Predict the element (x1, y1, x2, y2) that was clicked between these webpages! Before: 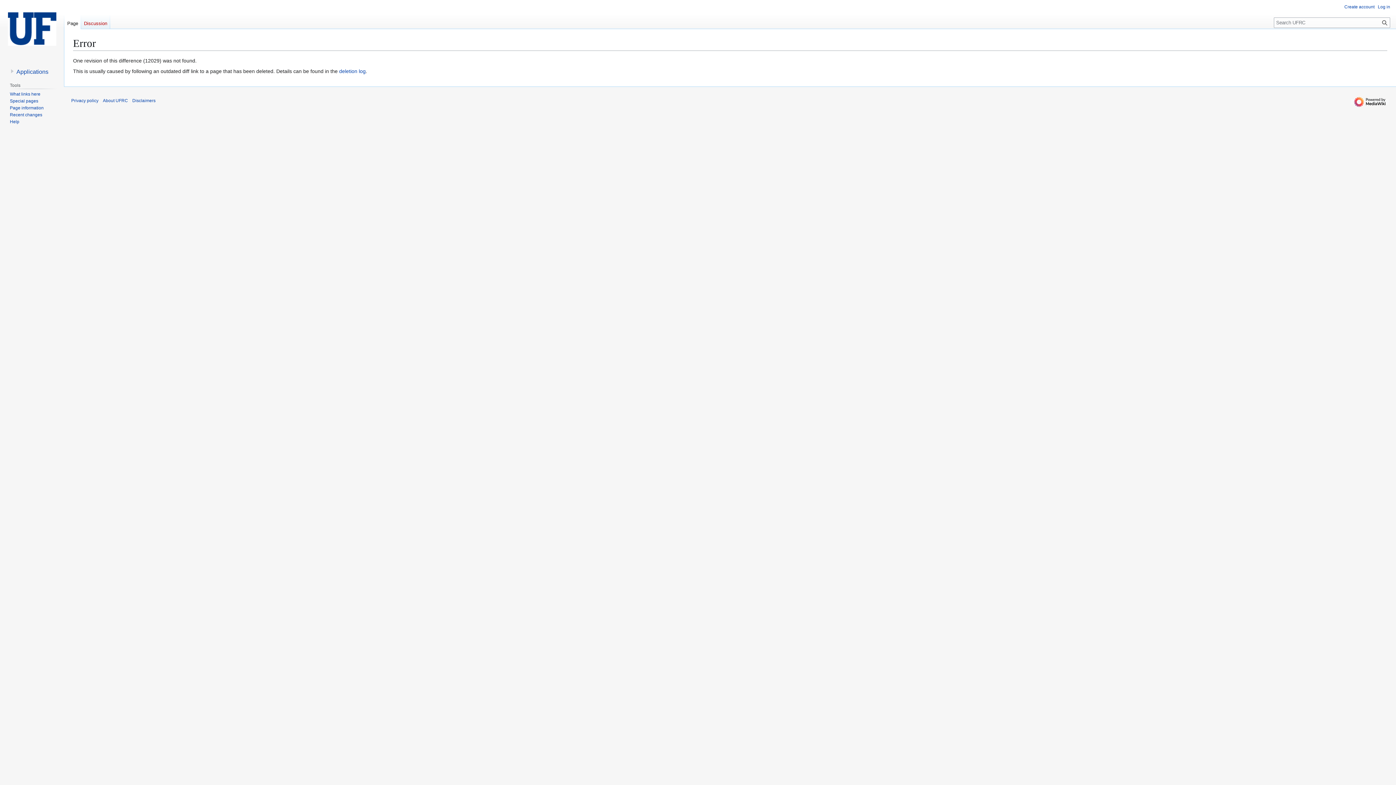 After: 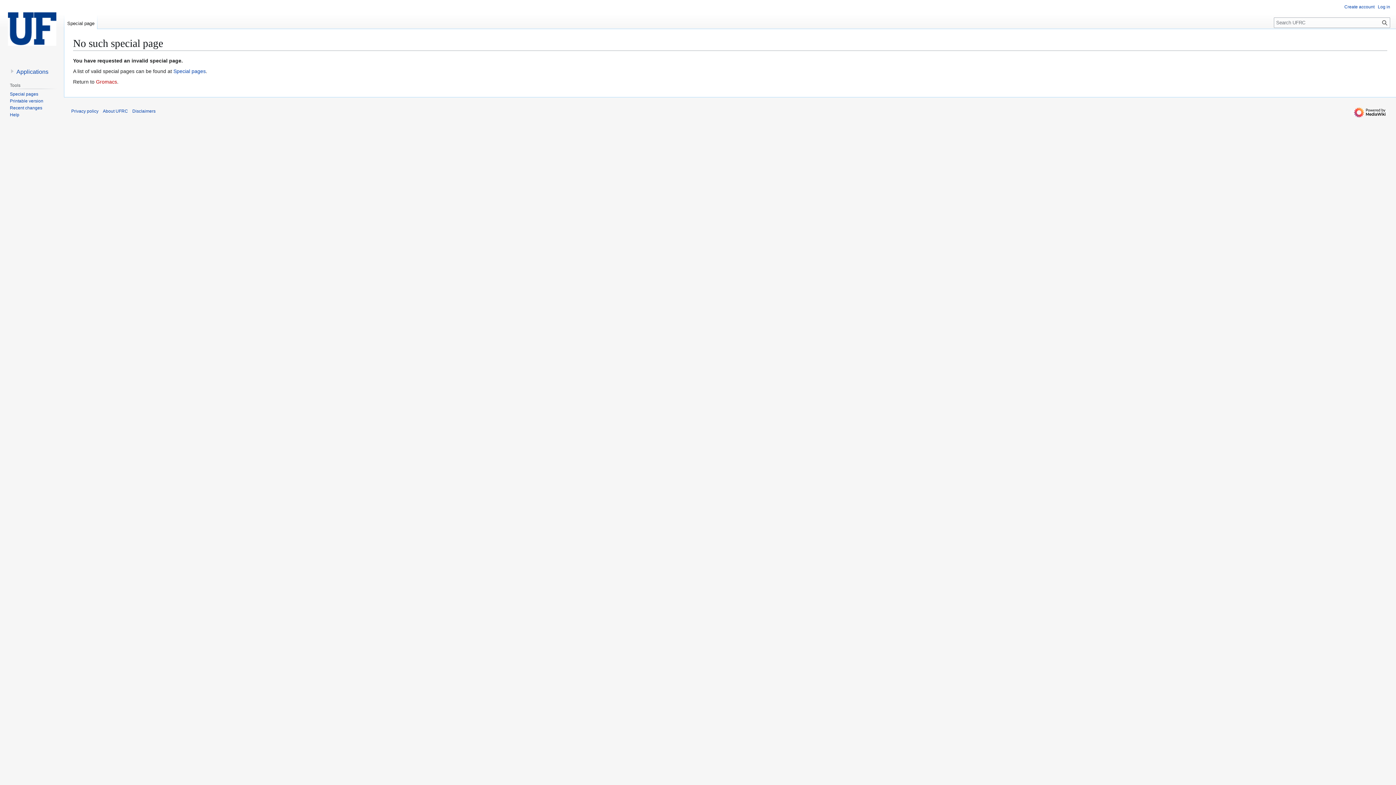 Action: label: Create account bbox: (1344, 4, 1374, 9)